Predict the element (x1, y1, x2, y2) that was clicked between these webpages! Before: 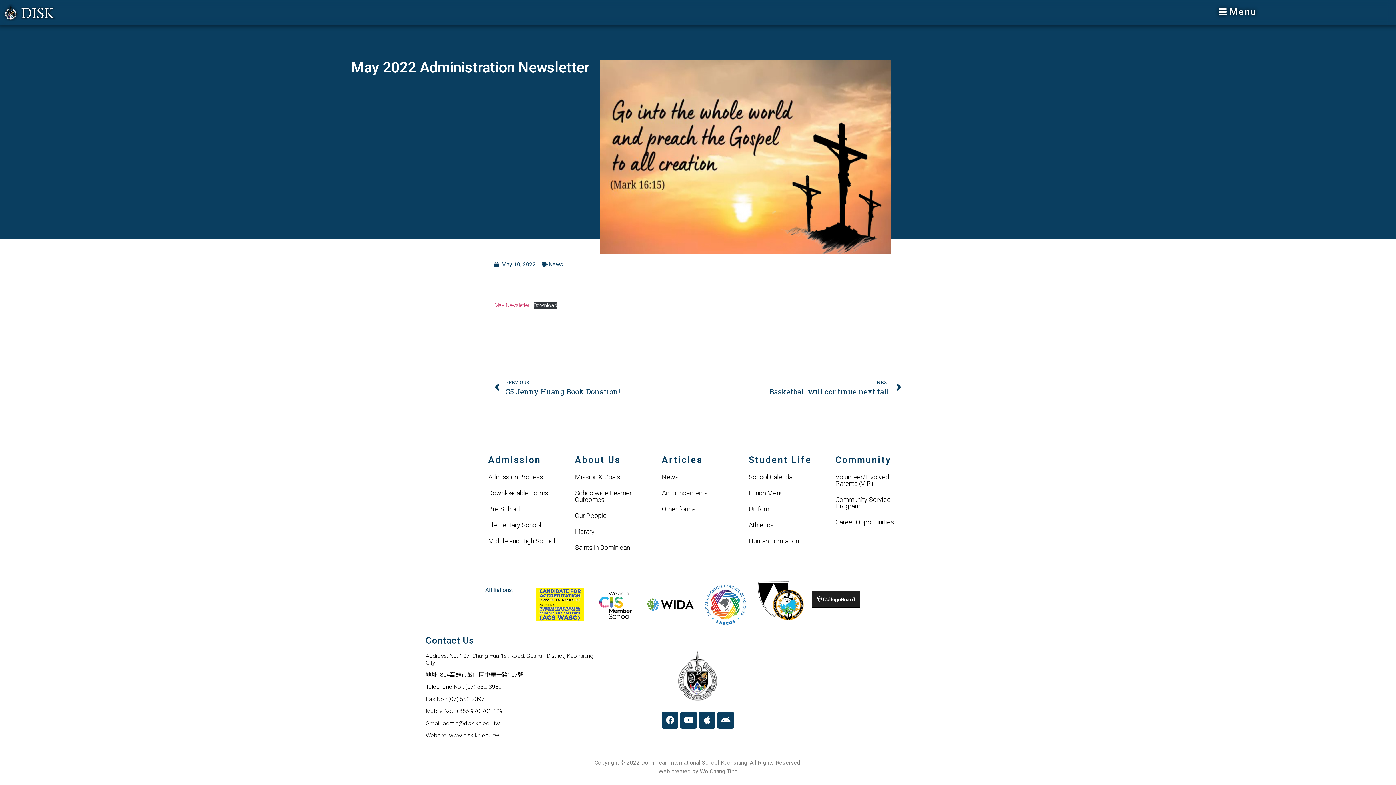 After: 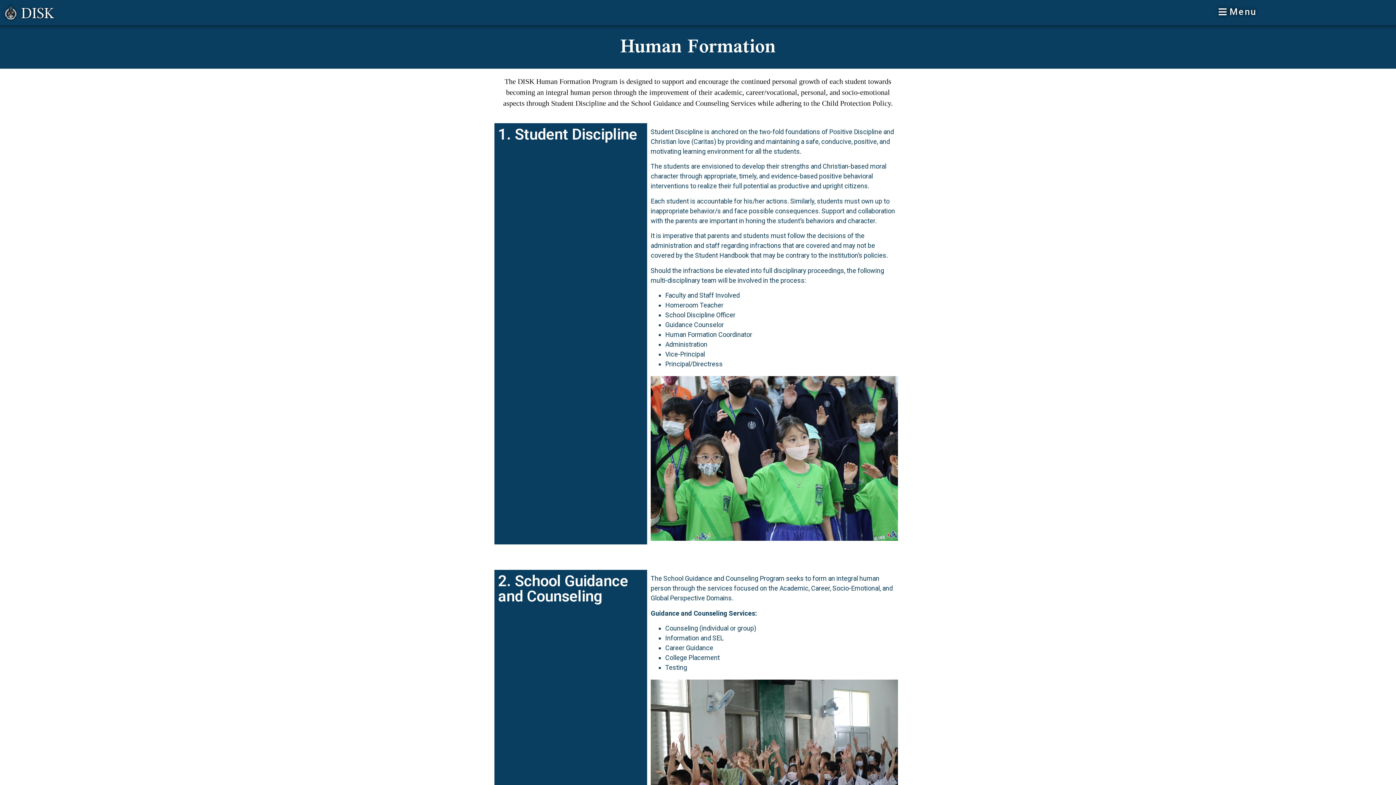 Action: label: Human Formation bbox: (748, 537, 799, 545)